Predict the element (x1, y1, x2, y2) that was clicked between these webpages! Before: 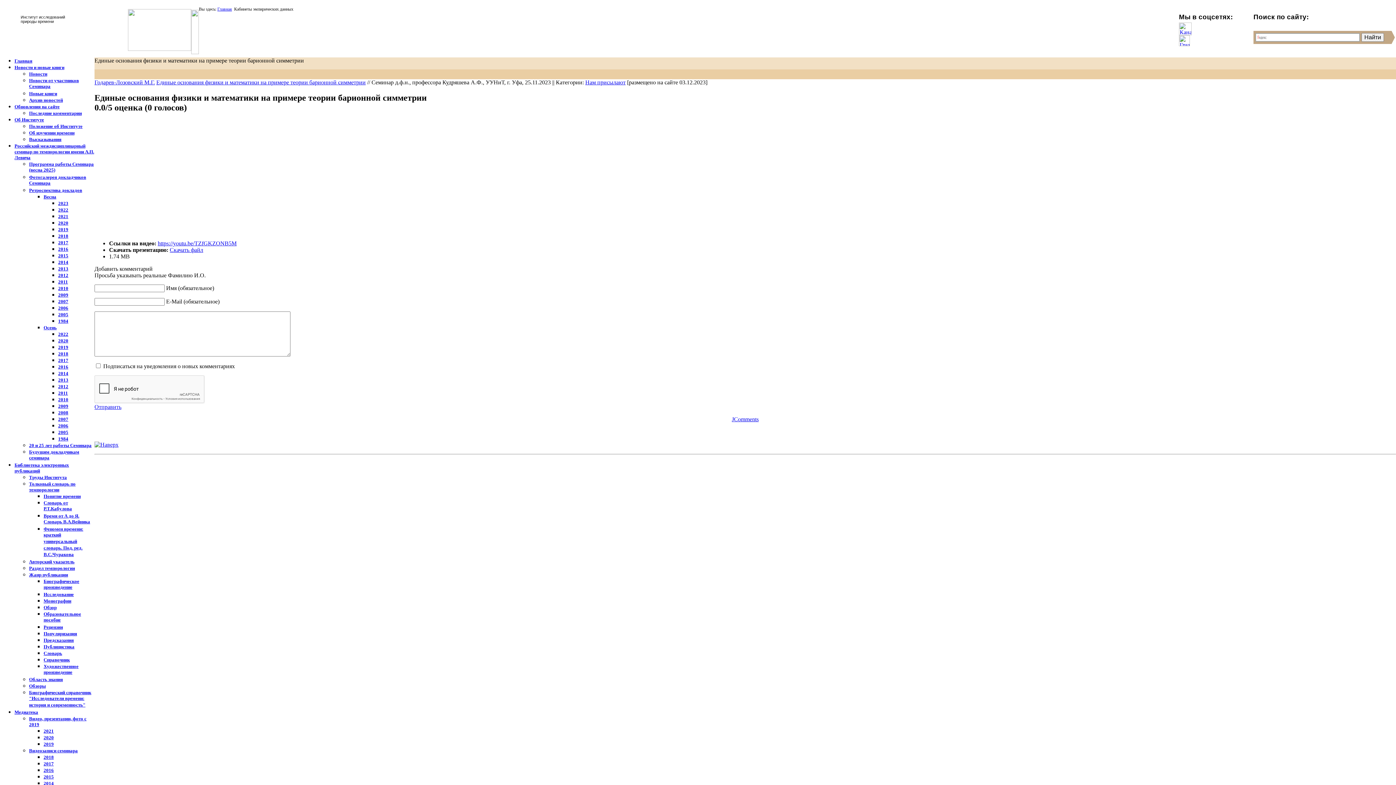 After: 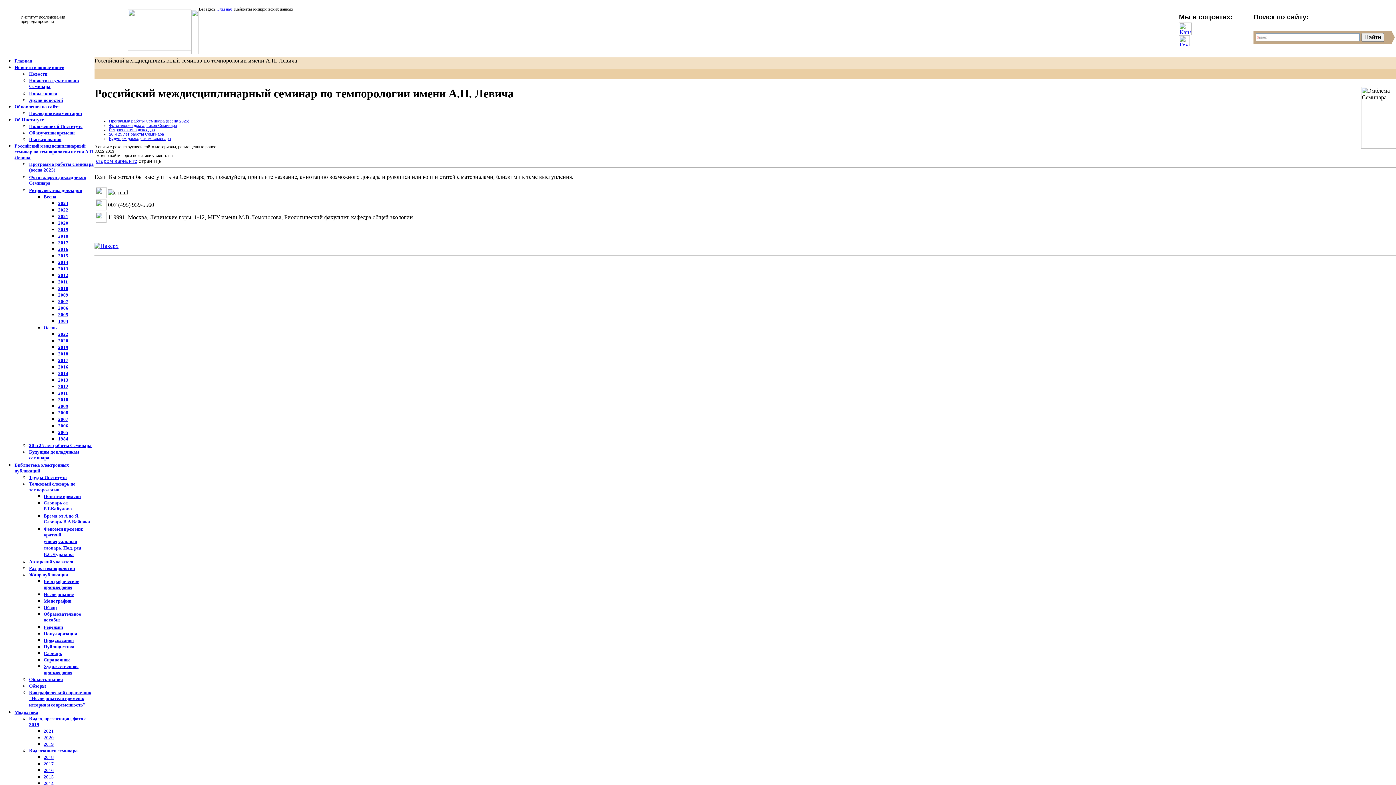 Action: bbox: (14, 143, 94, 160) label: Российский междисциплинарный семинар по темпорологии имени А.П. Левича